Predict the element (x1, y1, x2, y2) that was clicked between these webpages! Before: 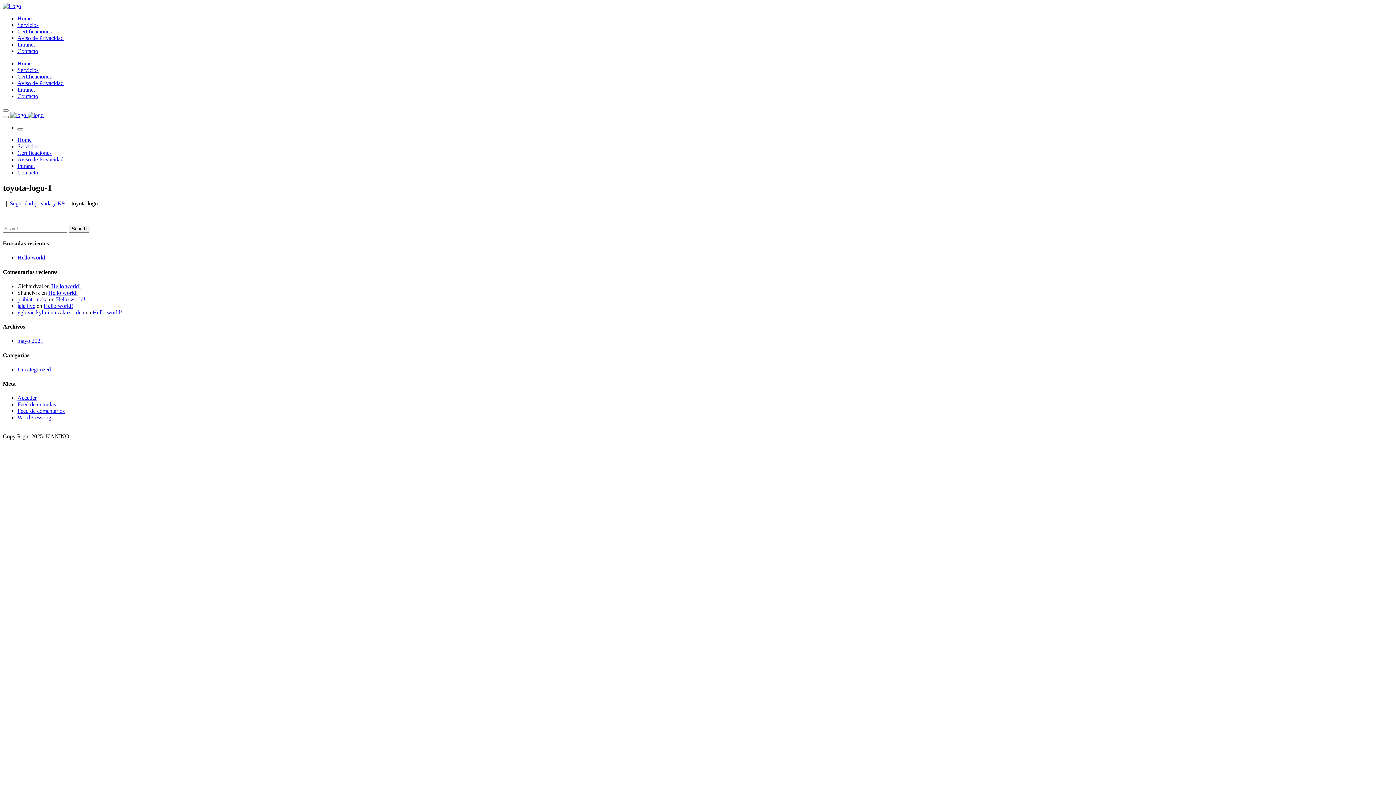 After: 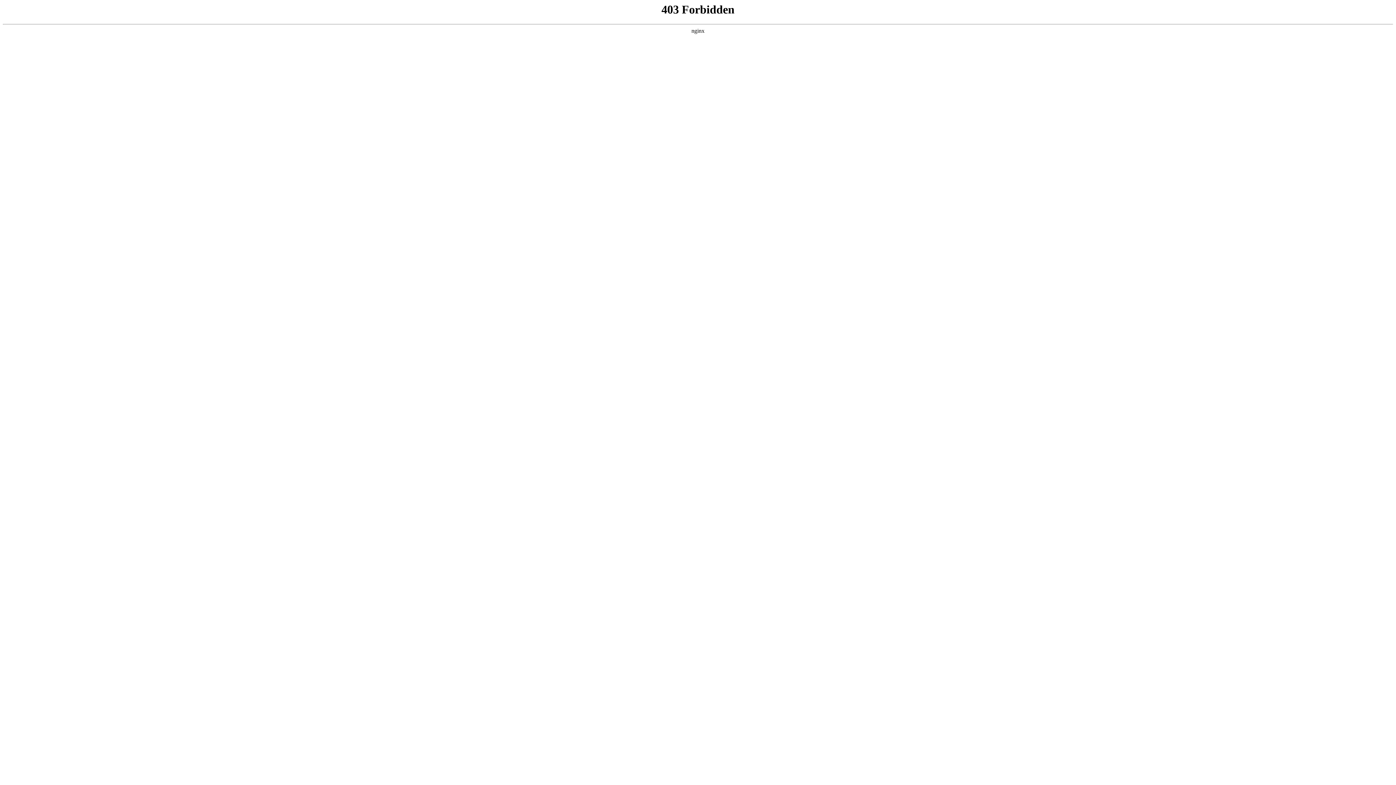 Action: label: WordPress.org bbox: (17, 414, 51, 420)